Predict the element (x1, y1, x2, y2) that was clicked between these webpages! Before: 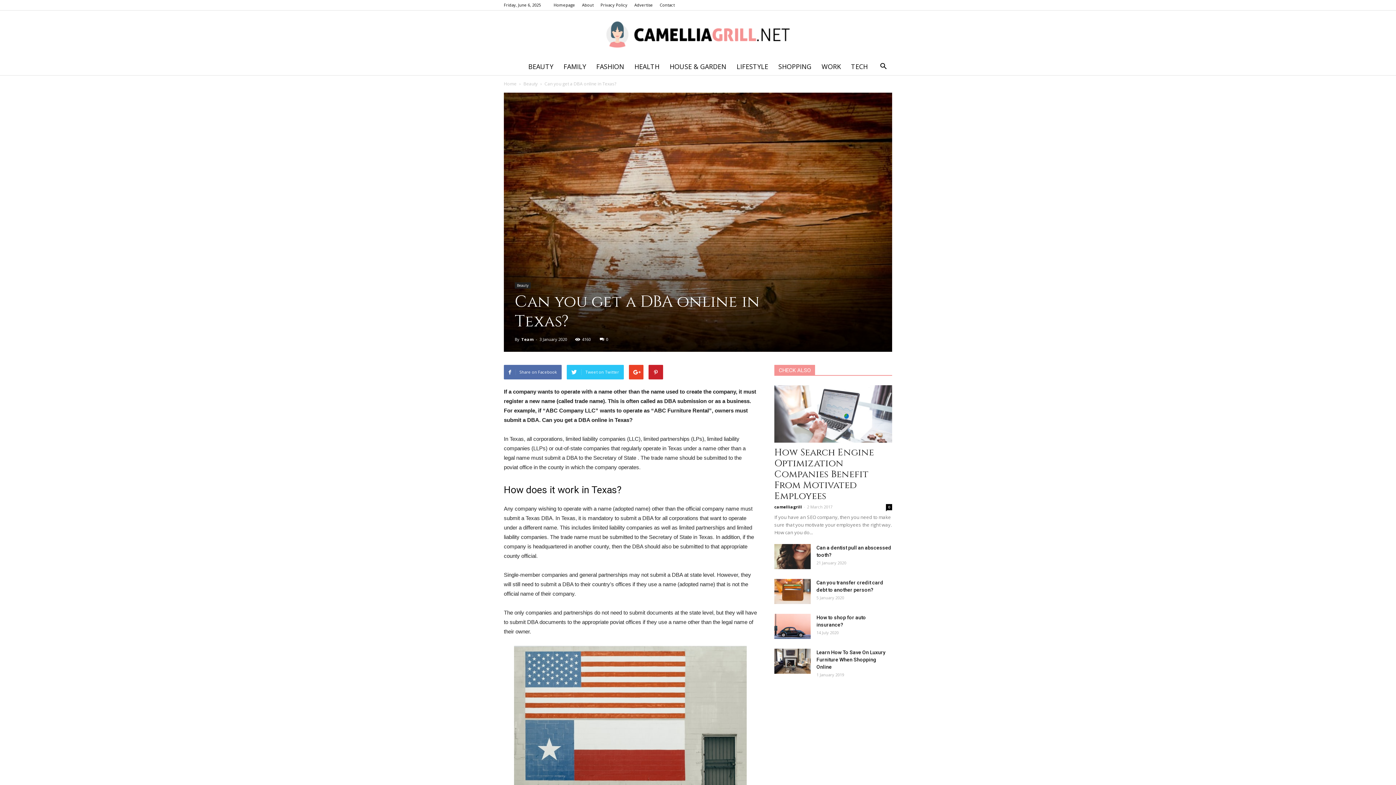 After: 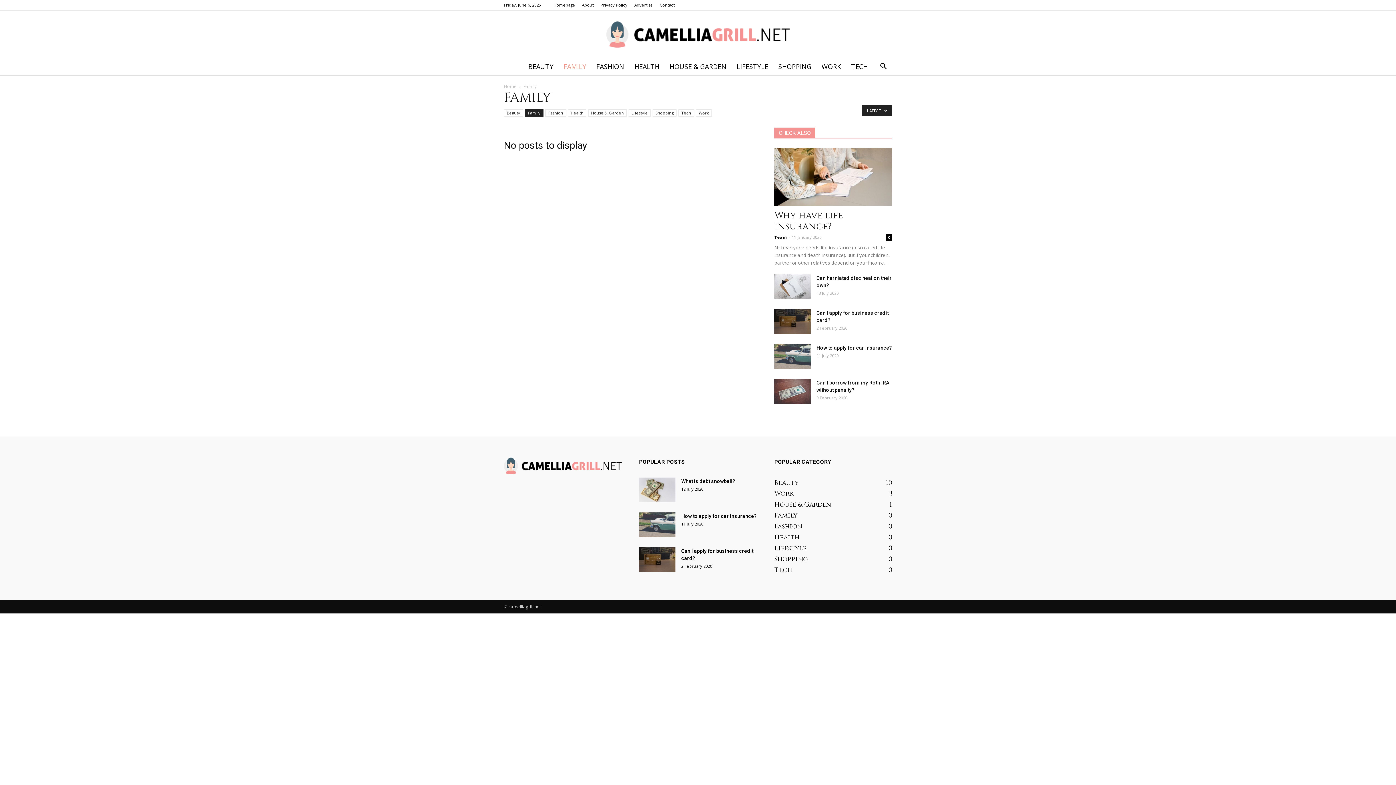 Action: bbox: (558, 57, 591, 75) label: FAMILY